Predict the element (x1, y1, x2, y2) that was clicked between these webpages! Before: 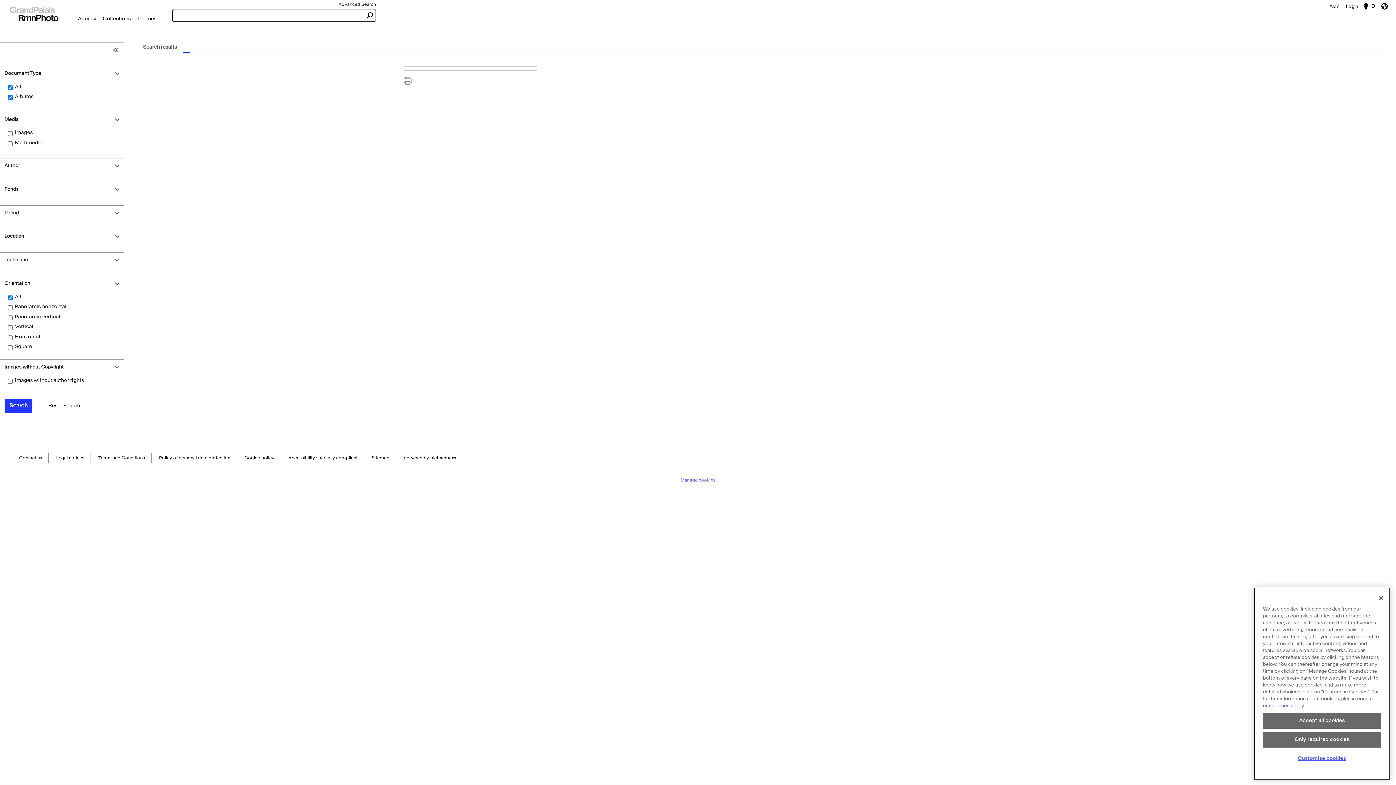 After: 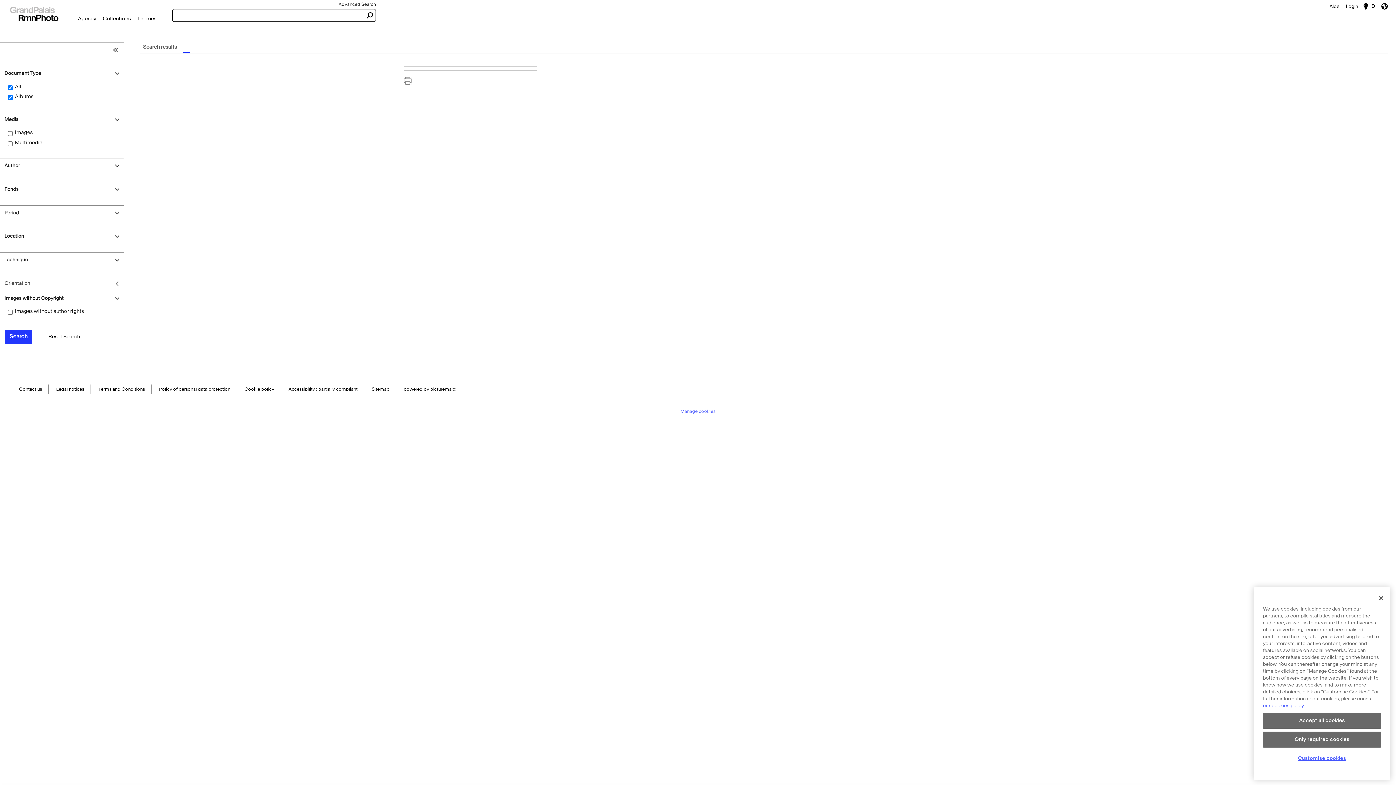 Action: bbox: (0, 276, 123, 290) label: Orientation